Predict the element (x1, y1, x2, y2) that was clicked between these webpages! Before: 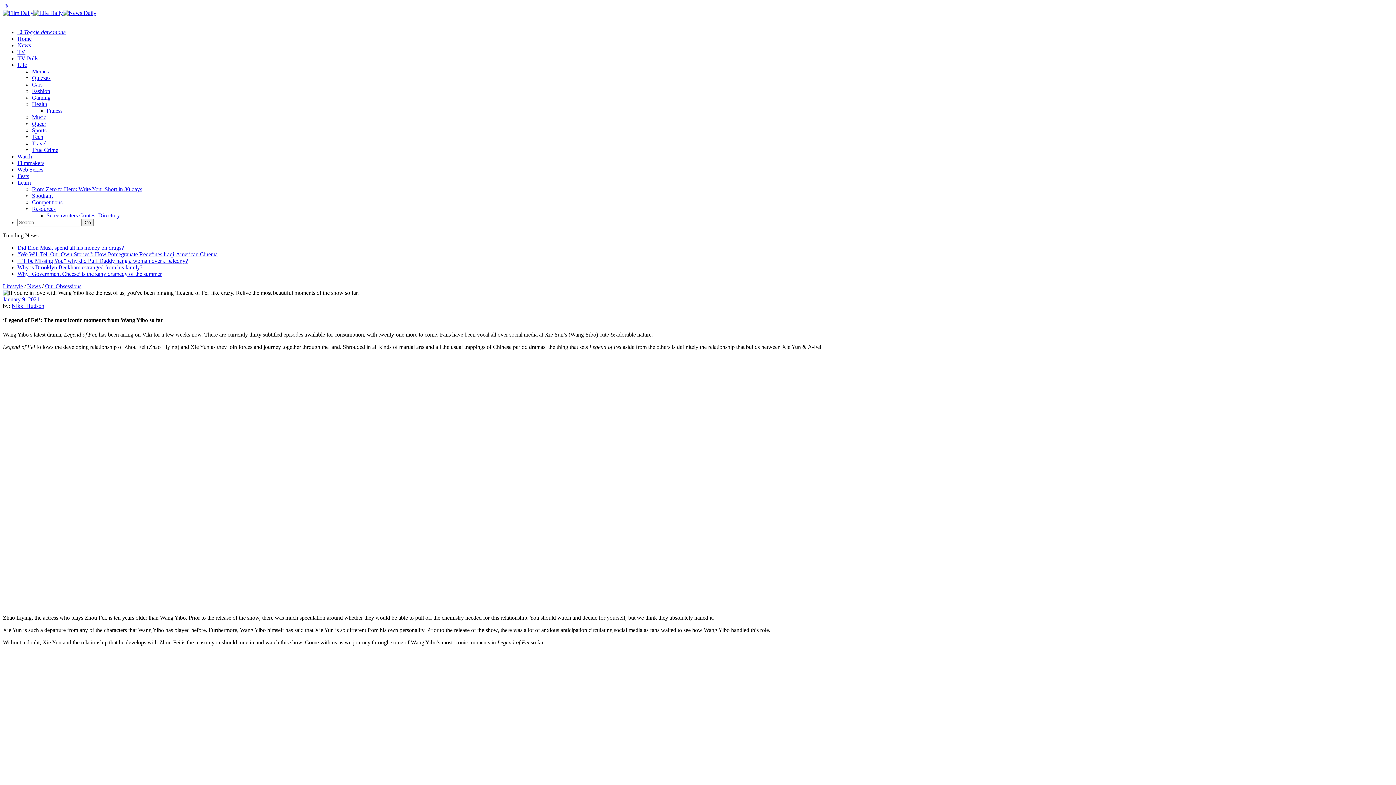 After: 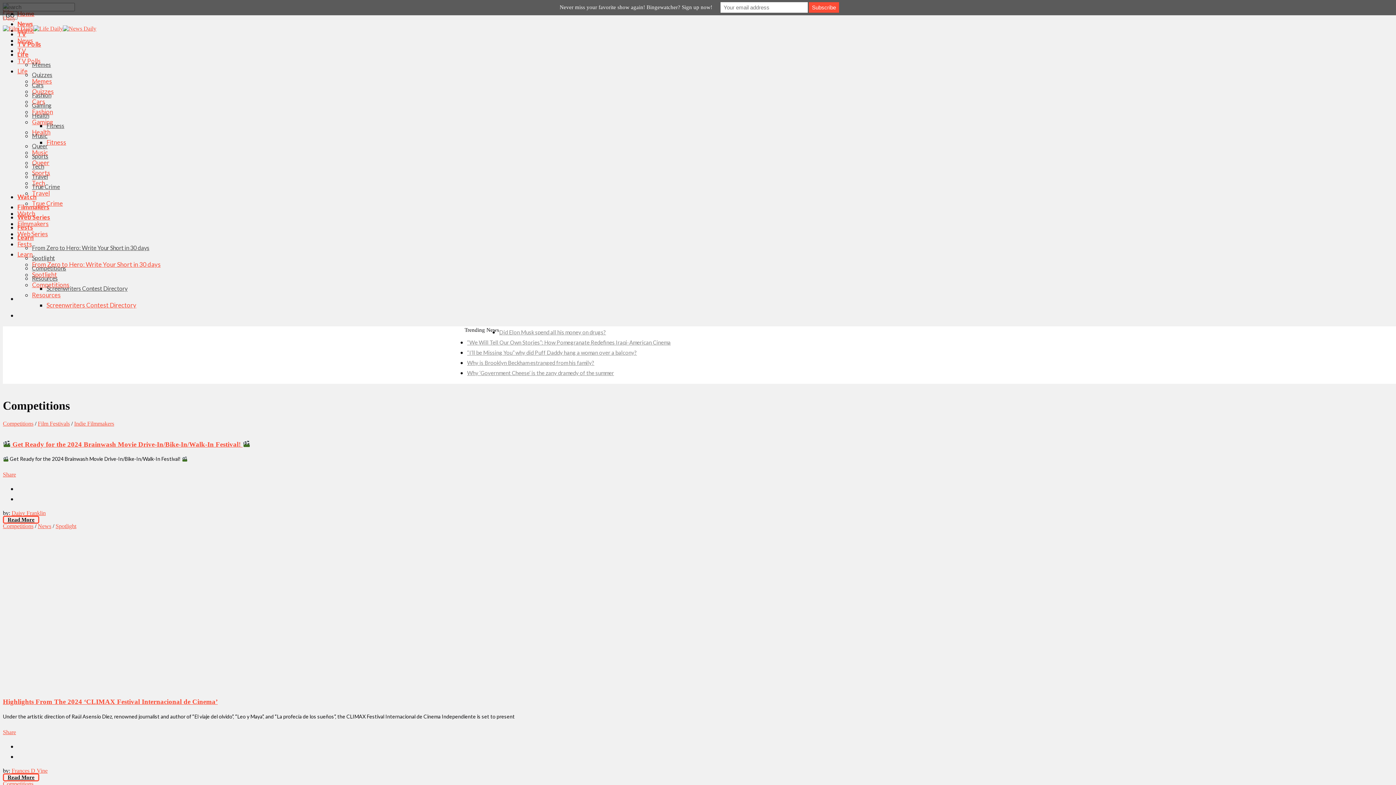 Action: label: Competitions bbox: (32, 199, 62, 205)